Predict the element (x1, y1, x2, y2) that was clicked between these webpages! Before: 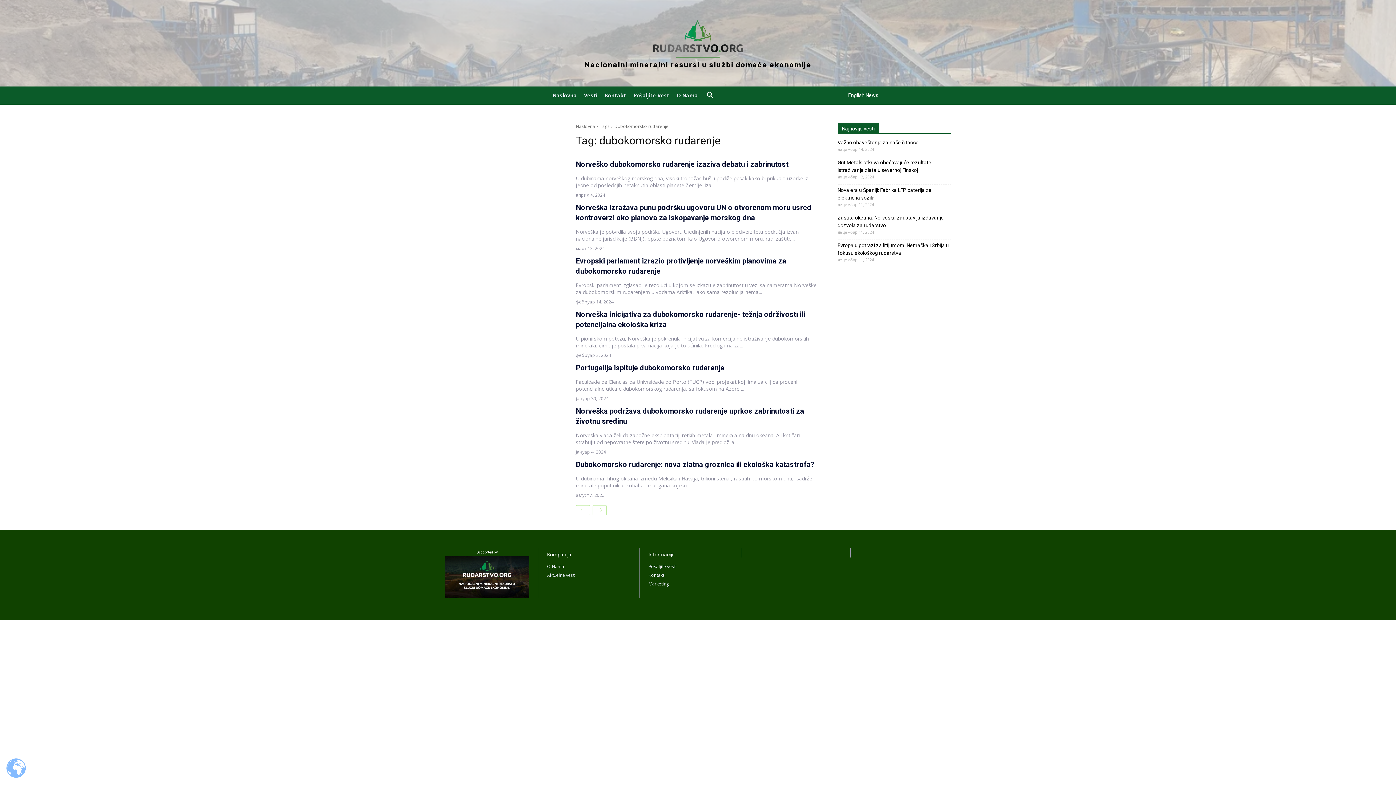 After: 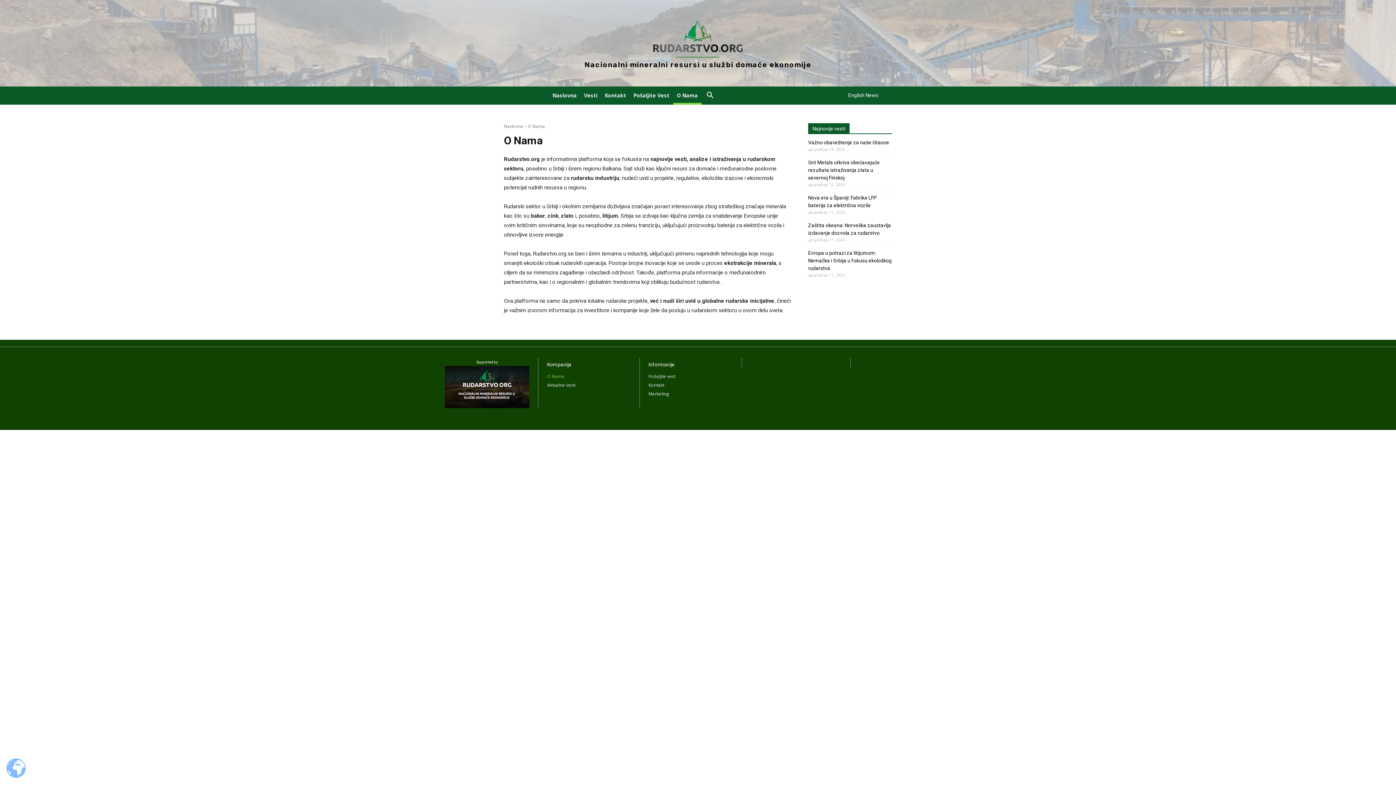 Action: bbox: (547, 562, 630, 571) label: O Nama